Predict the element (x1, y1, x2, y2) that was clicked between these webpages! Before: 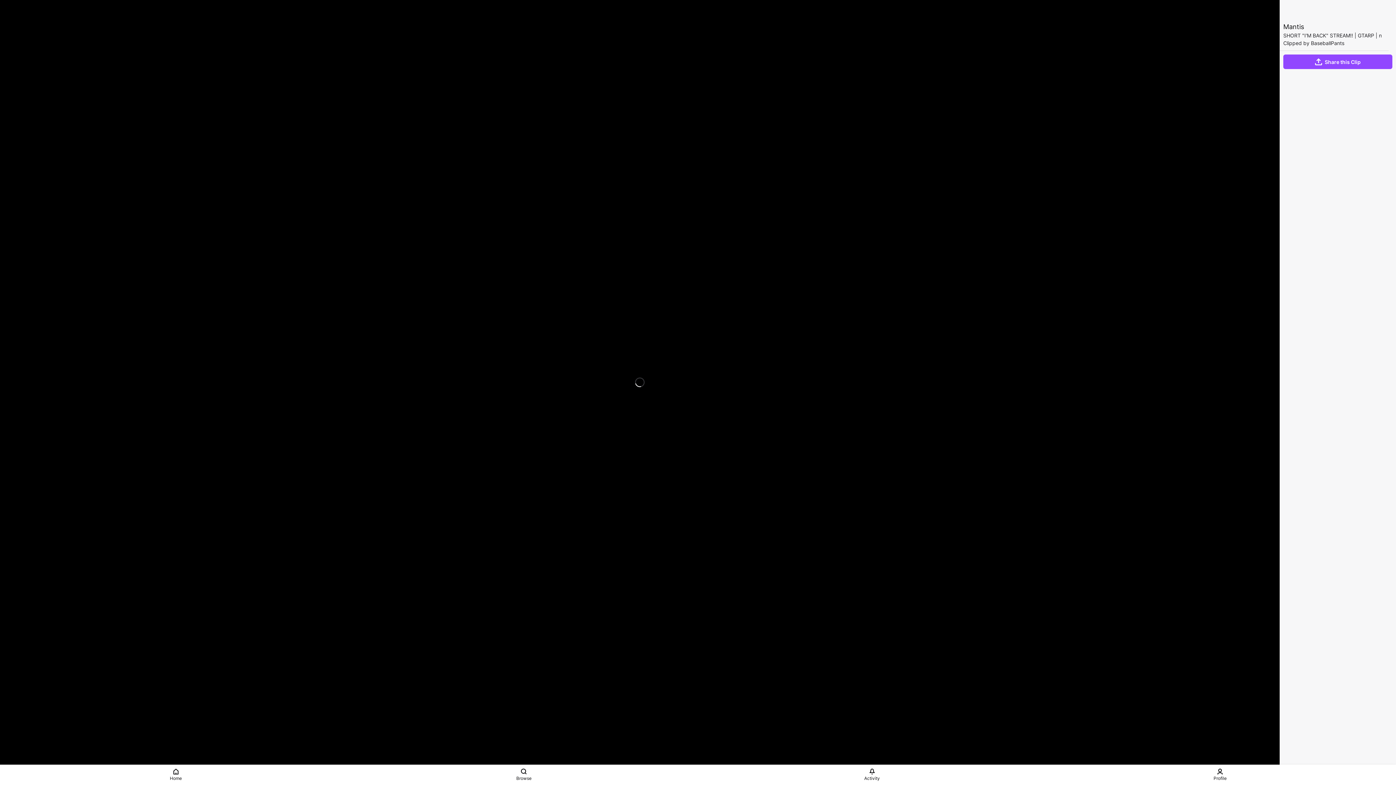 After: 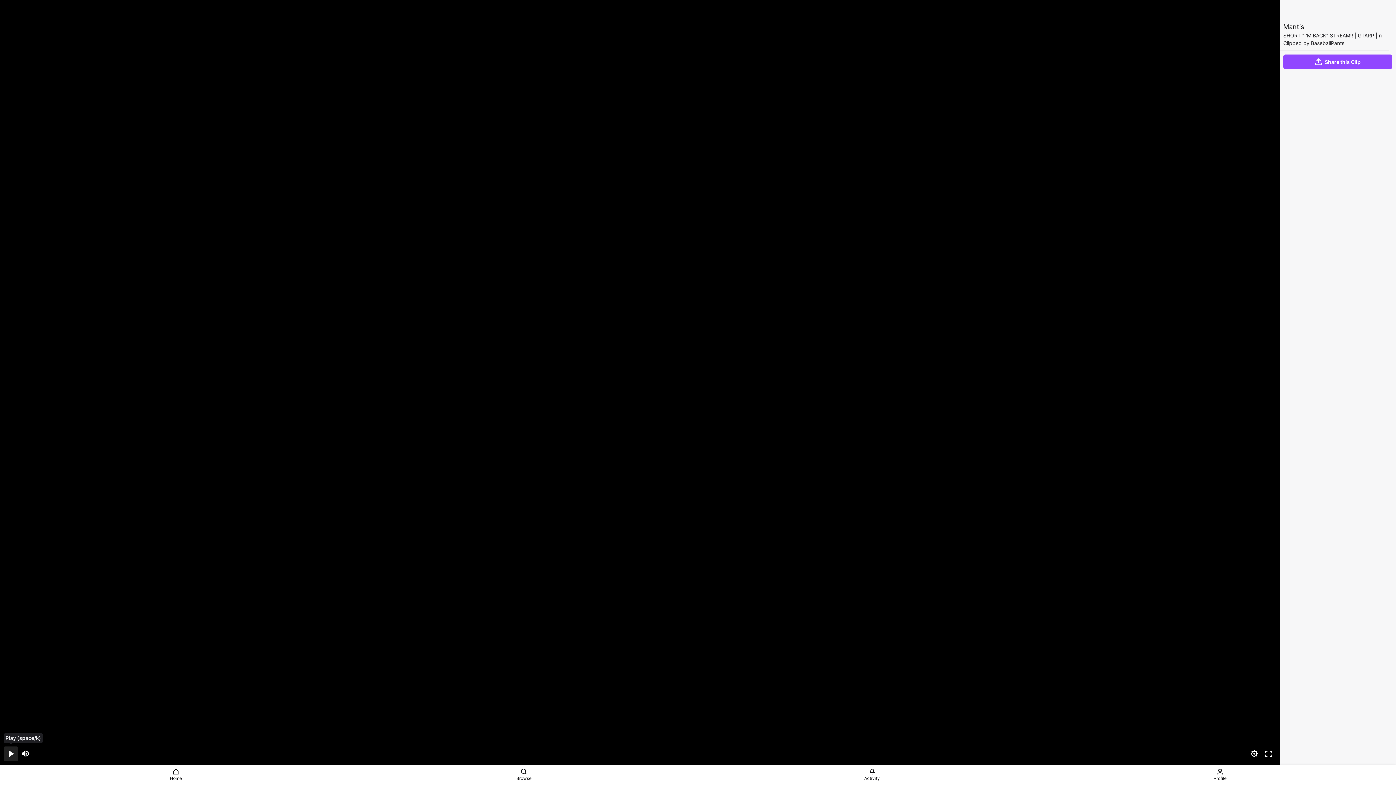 Action: bbox: (3, 746, 18, 761) label: Pause (space/k)